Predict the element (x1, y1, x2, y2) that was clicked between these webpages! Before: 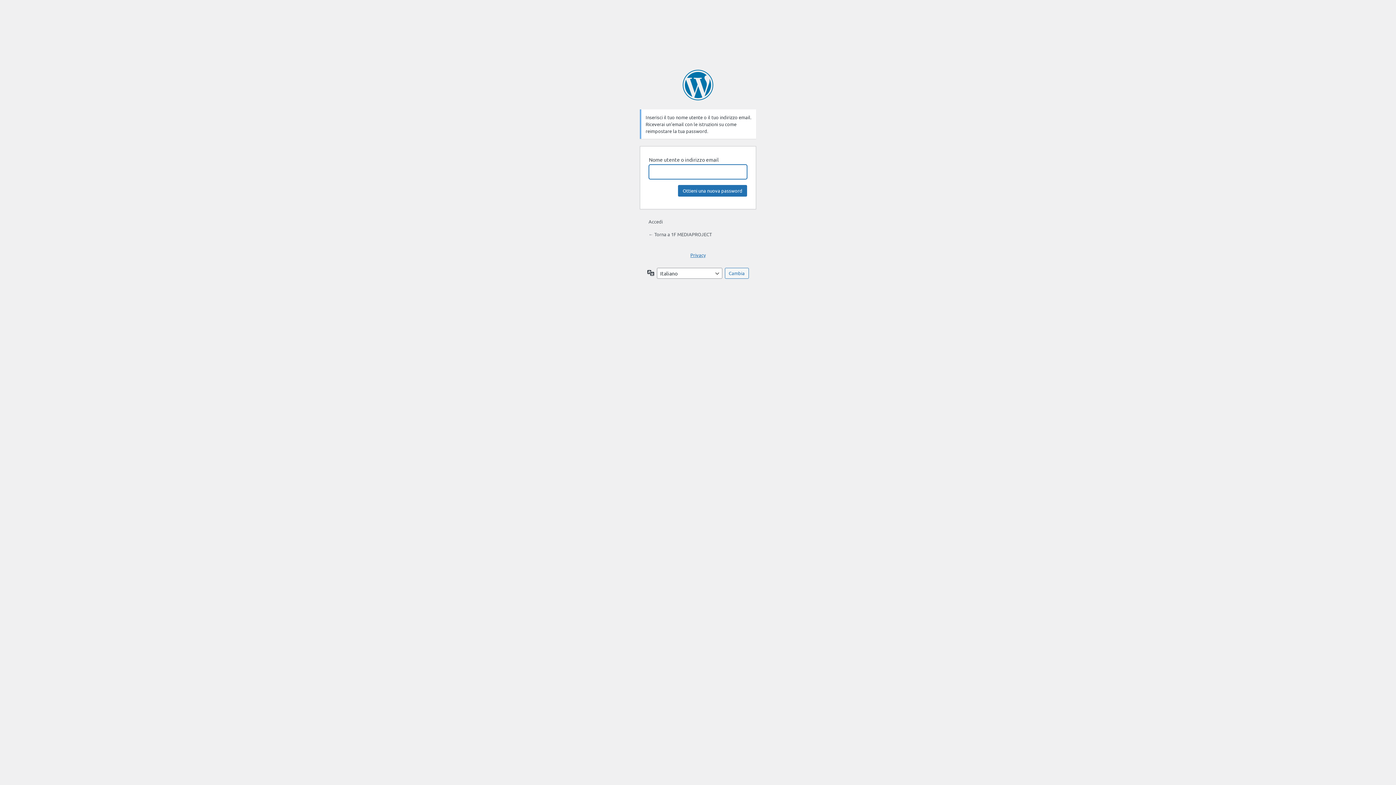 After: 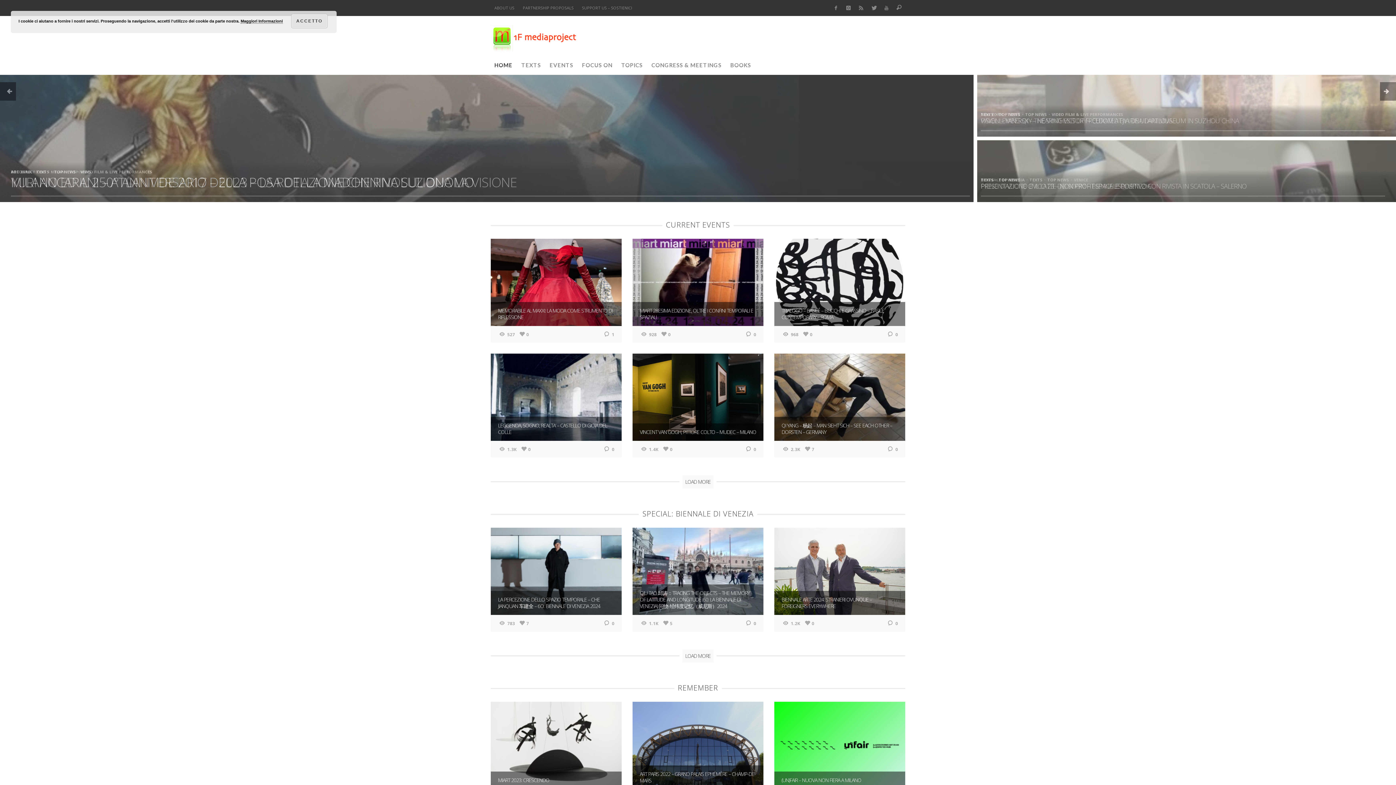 Action: bbox: (648, 231, 712, 237) label: ← Torna a 1F MEDIAPROJECT